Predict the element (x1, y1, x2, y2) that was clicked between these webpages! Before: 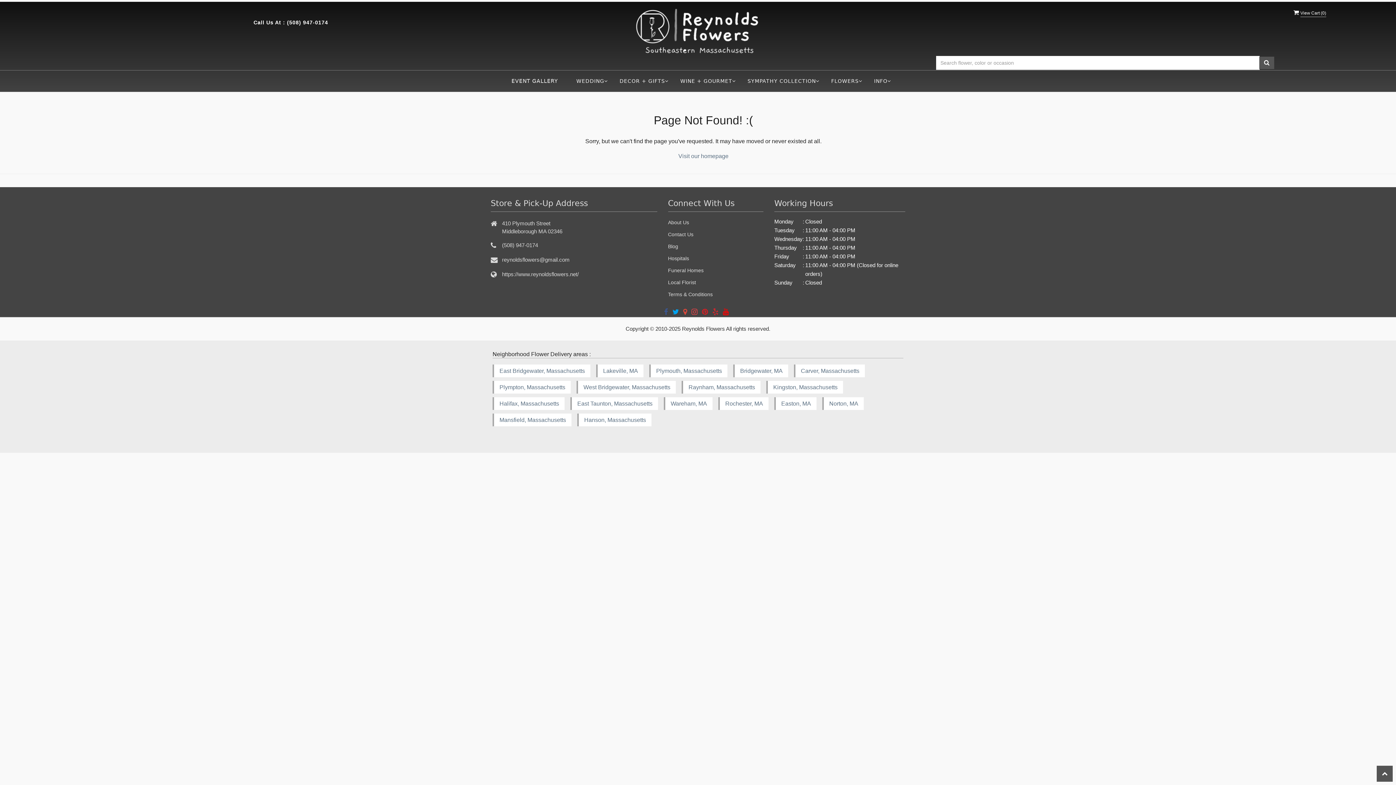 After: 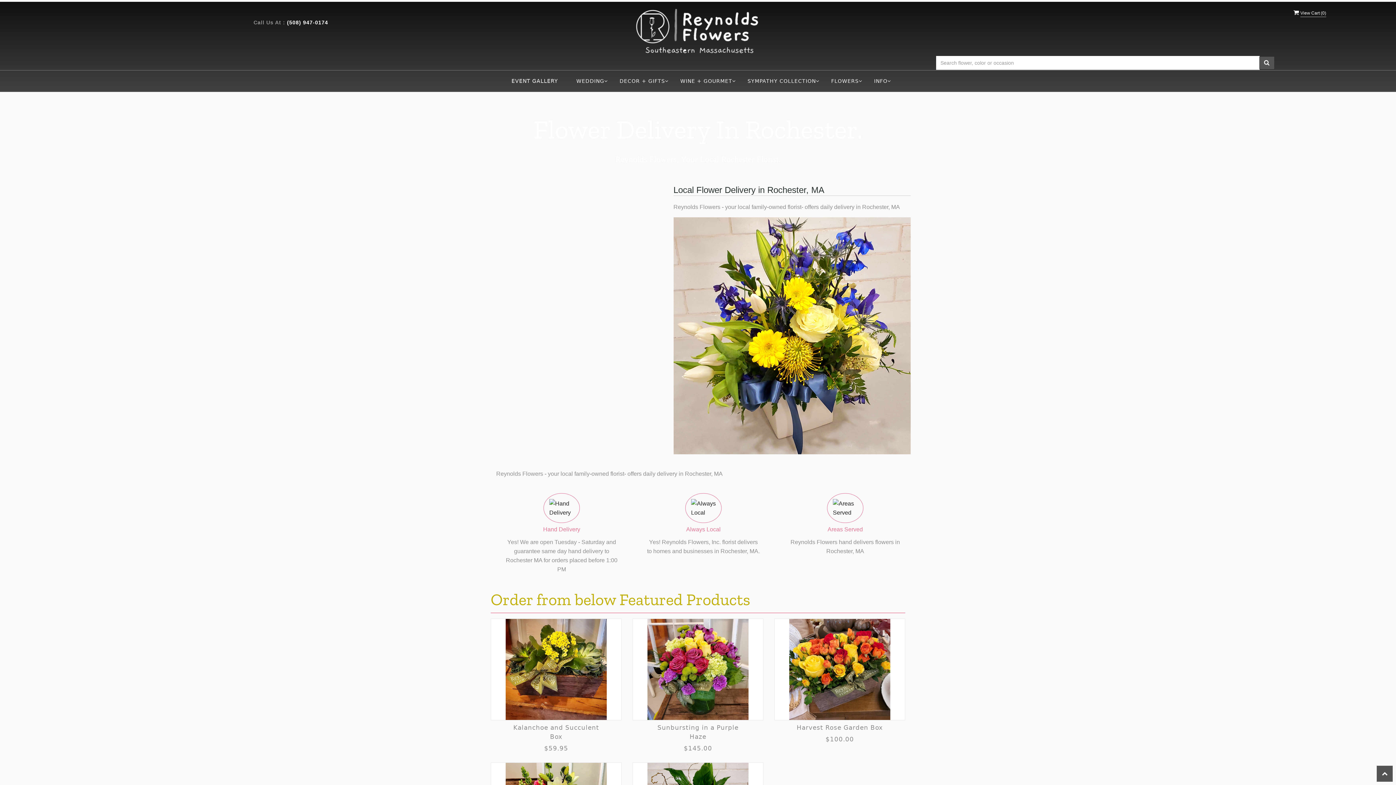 Action: bbox: (718, 397, 768, 410) label: Rochester, MA